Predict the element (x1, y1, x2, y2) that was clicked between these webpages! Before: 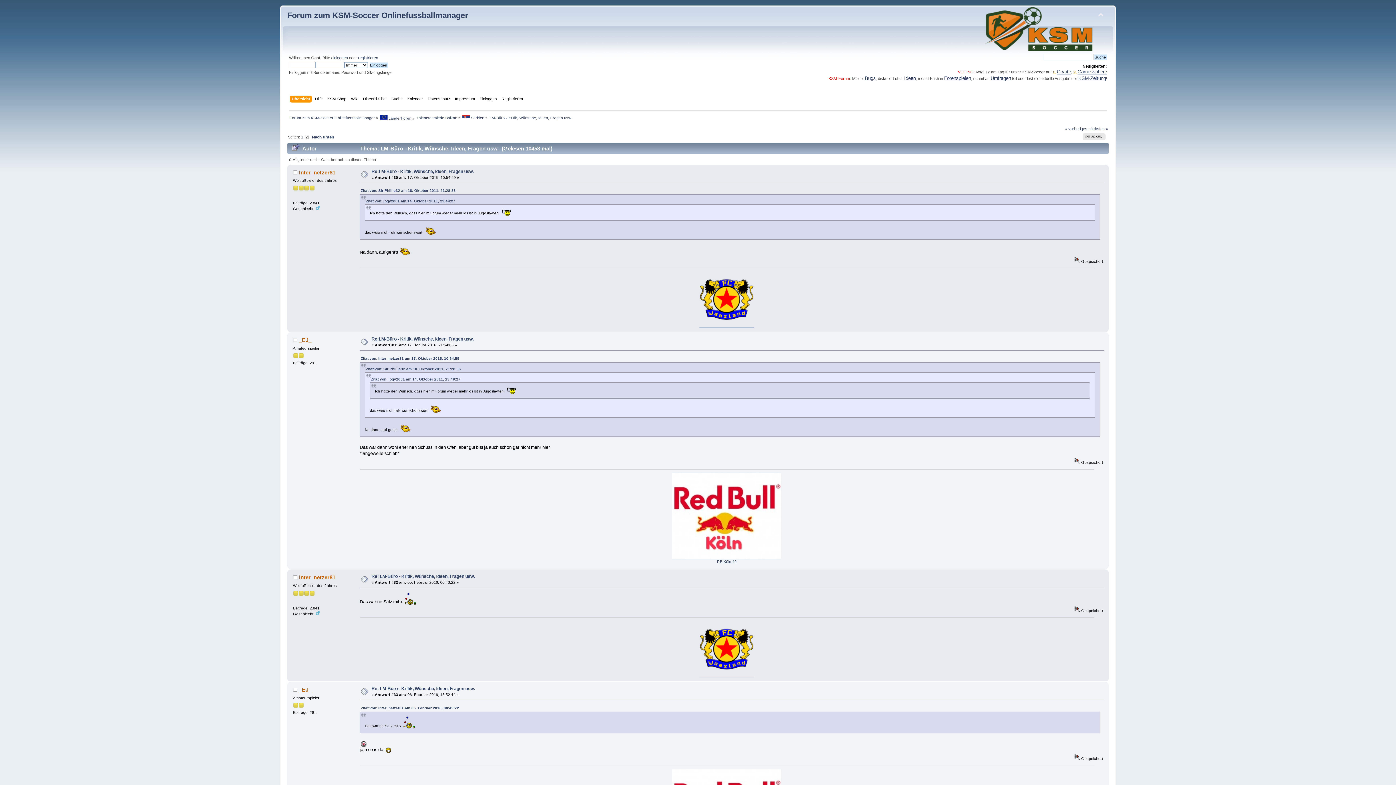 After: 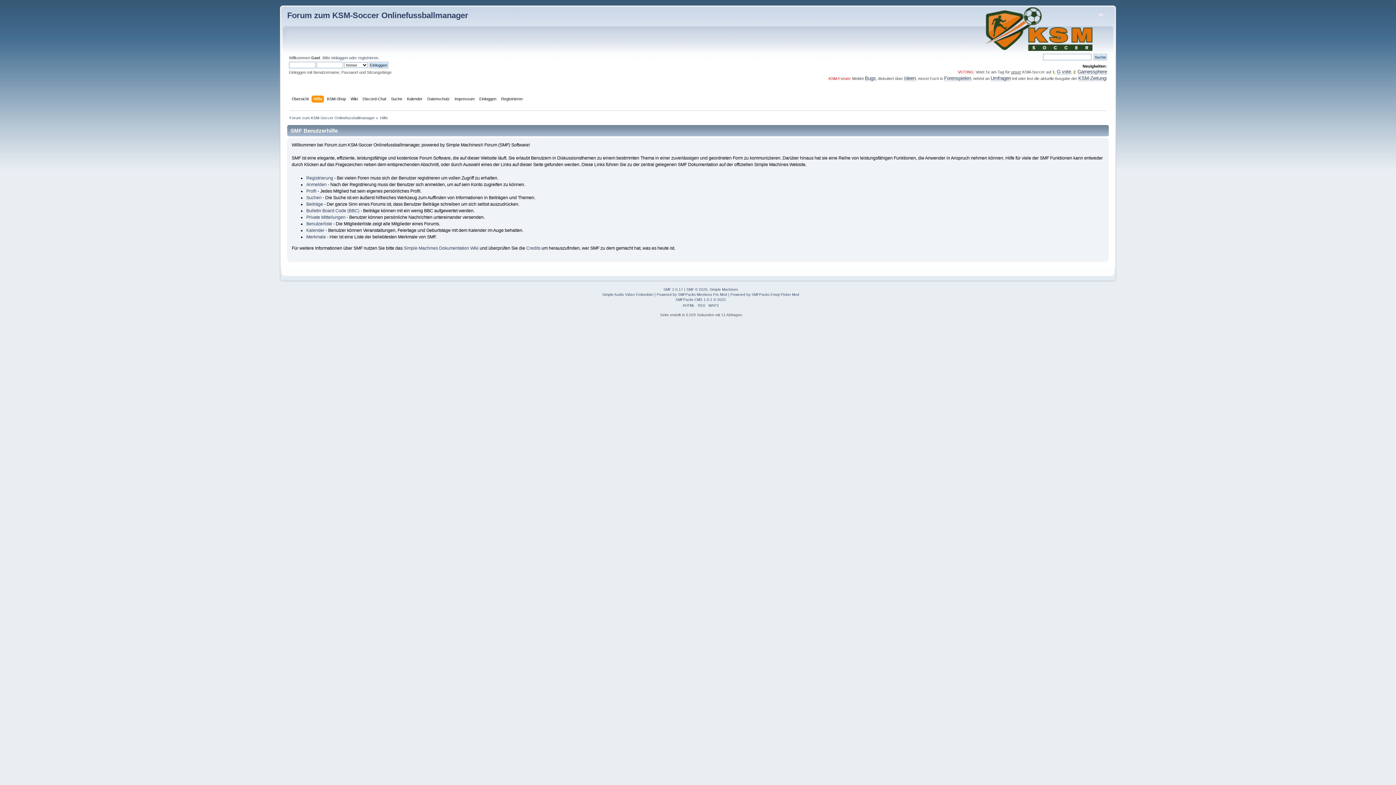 Action: bbox: (315, 95, 324, 103) label: Hilfe